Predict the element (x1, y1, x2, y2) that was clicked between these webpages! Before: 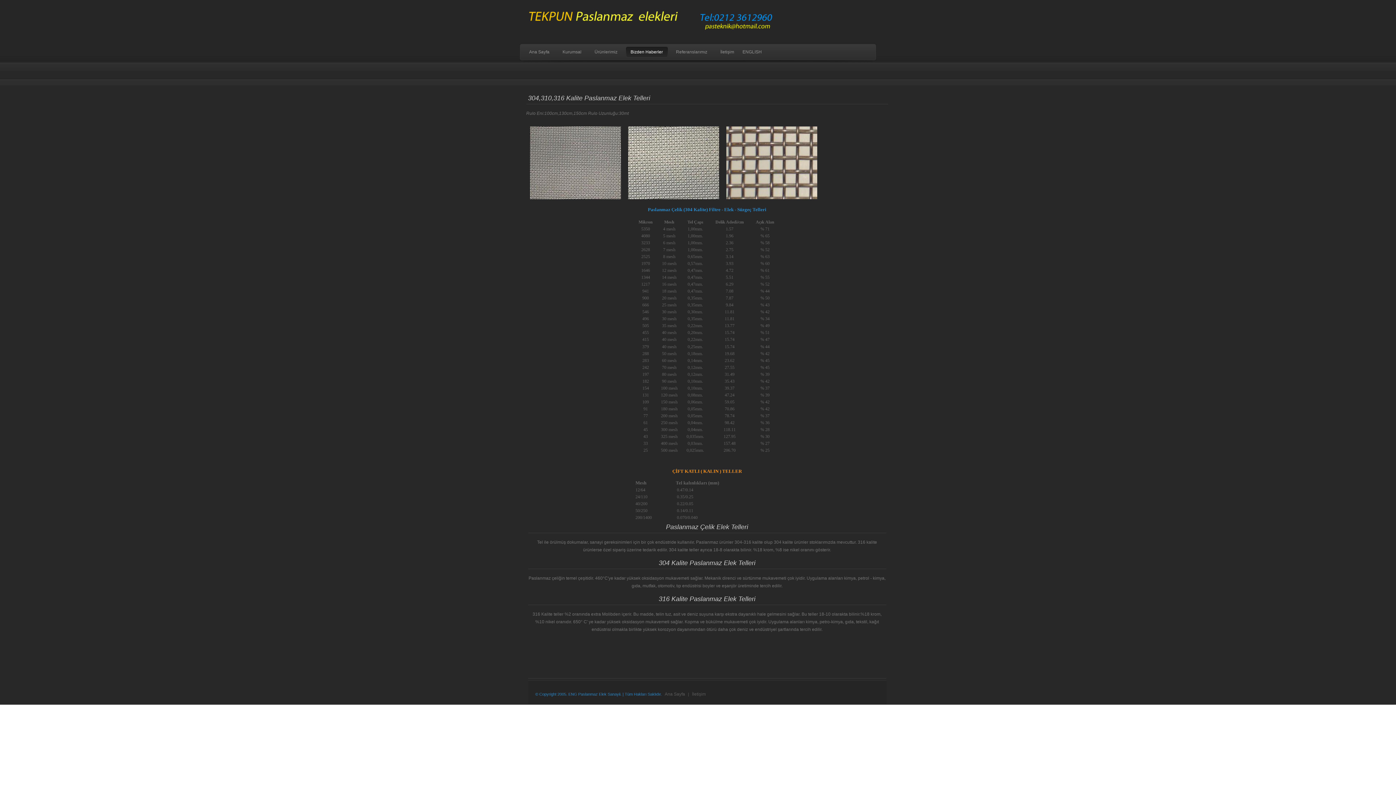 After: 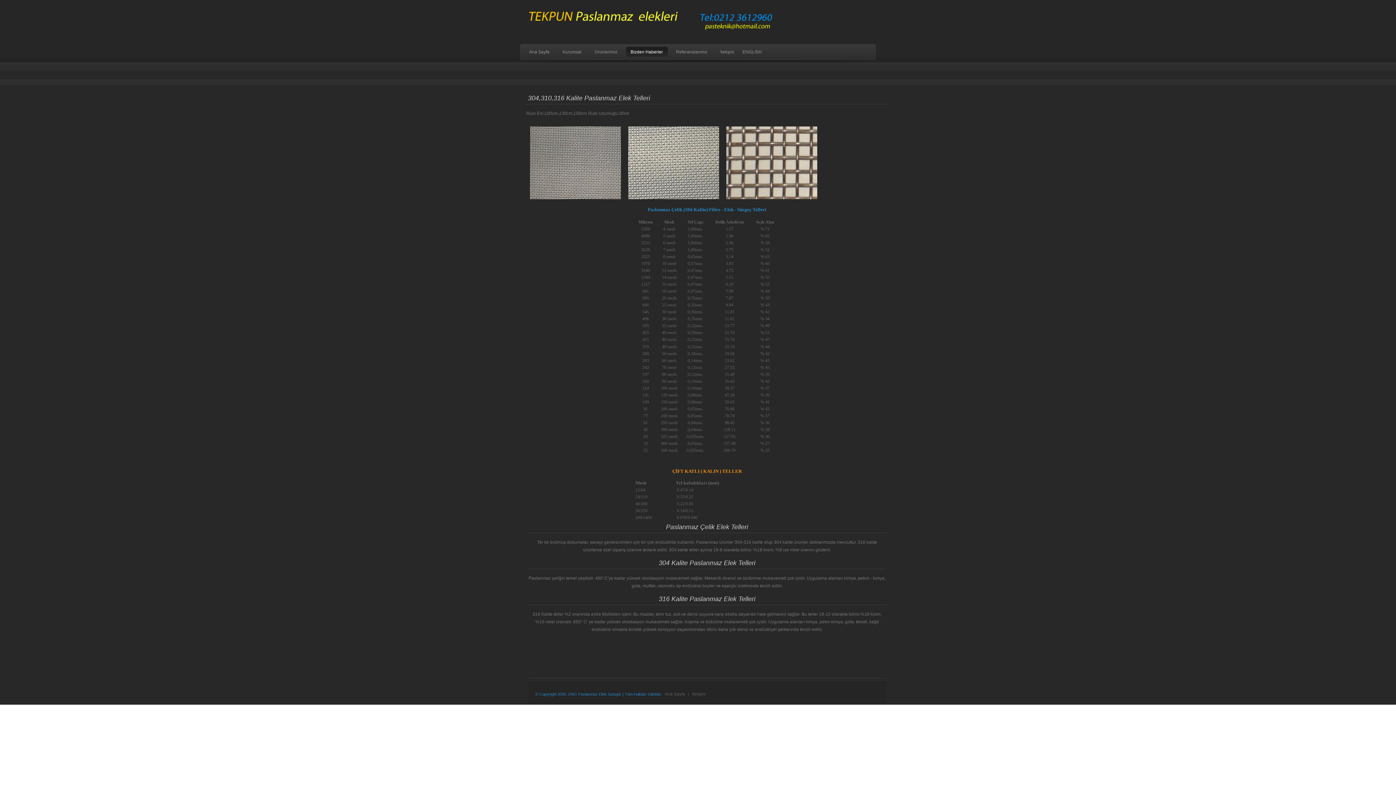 Action: bbox: (528, 557, 886, 569) label: 304 Kalite Paslanmaz Elek Telleri